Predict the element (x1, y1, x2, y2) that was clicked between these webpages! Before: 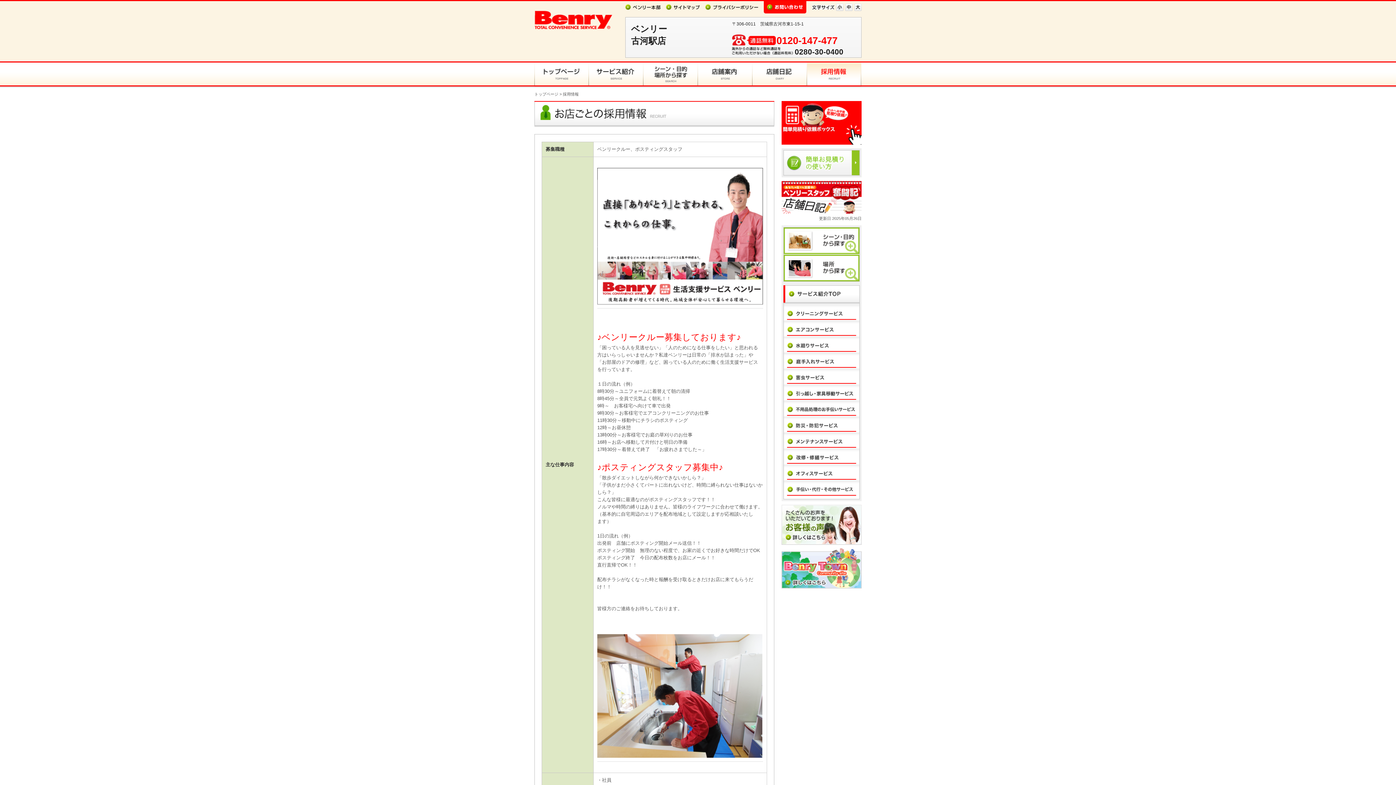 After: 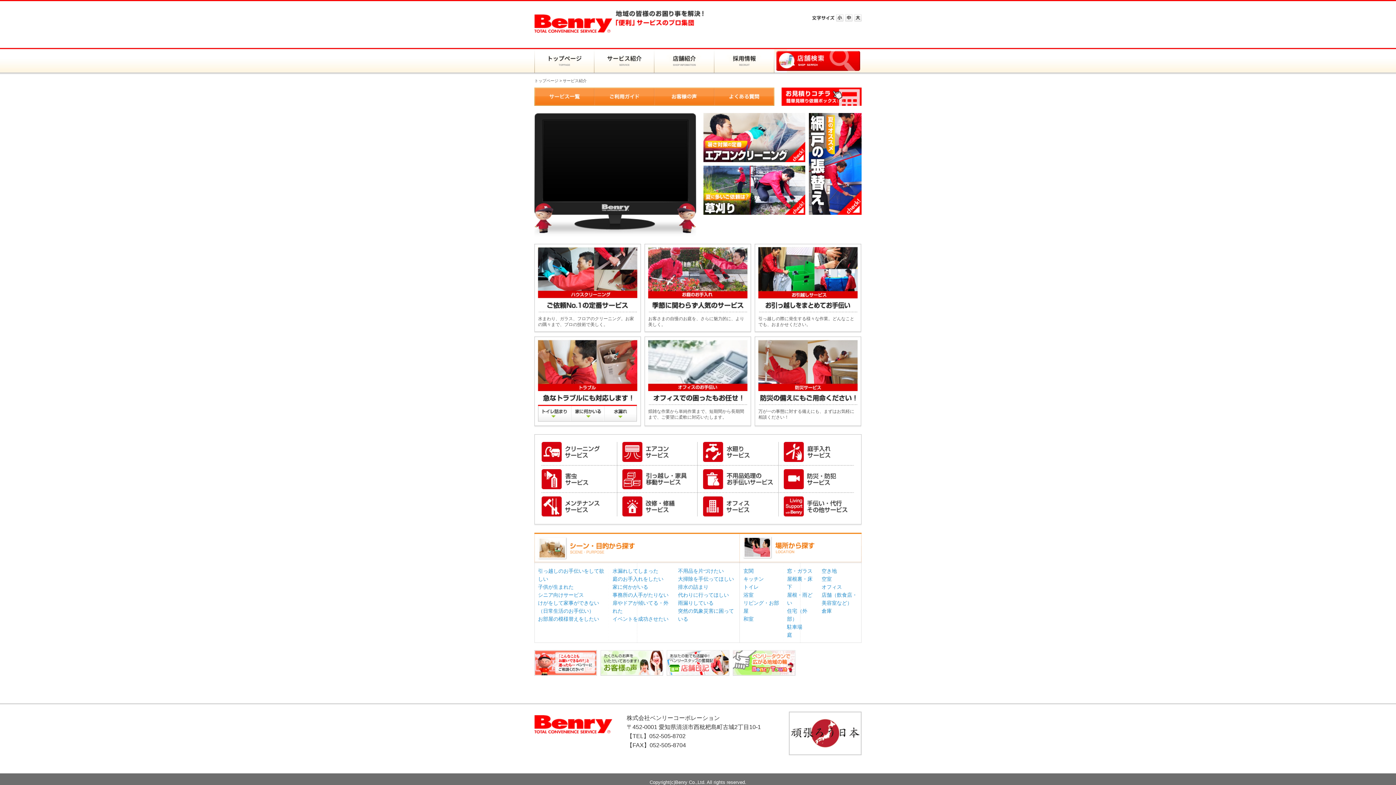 Action: bbox: (783, 285, 860, 304)